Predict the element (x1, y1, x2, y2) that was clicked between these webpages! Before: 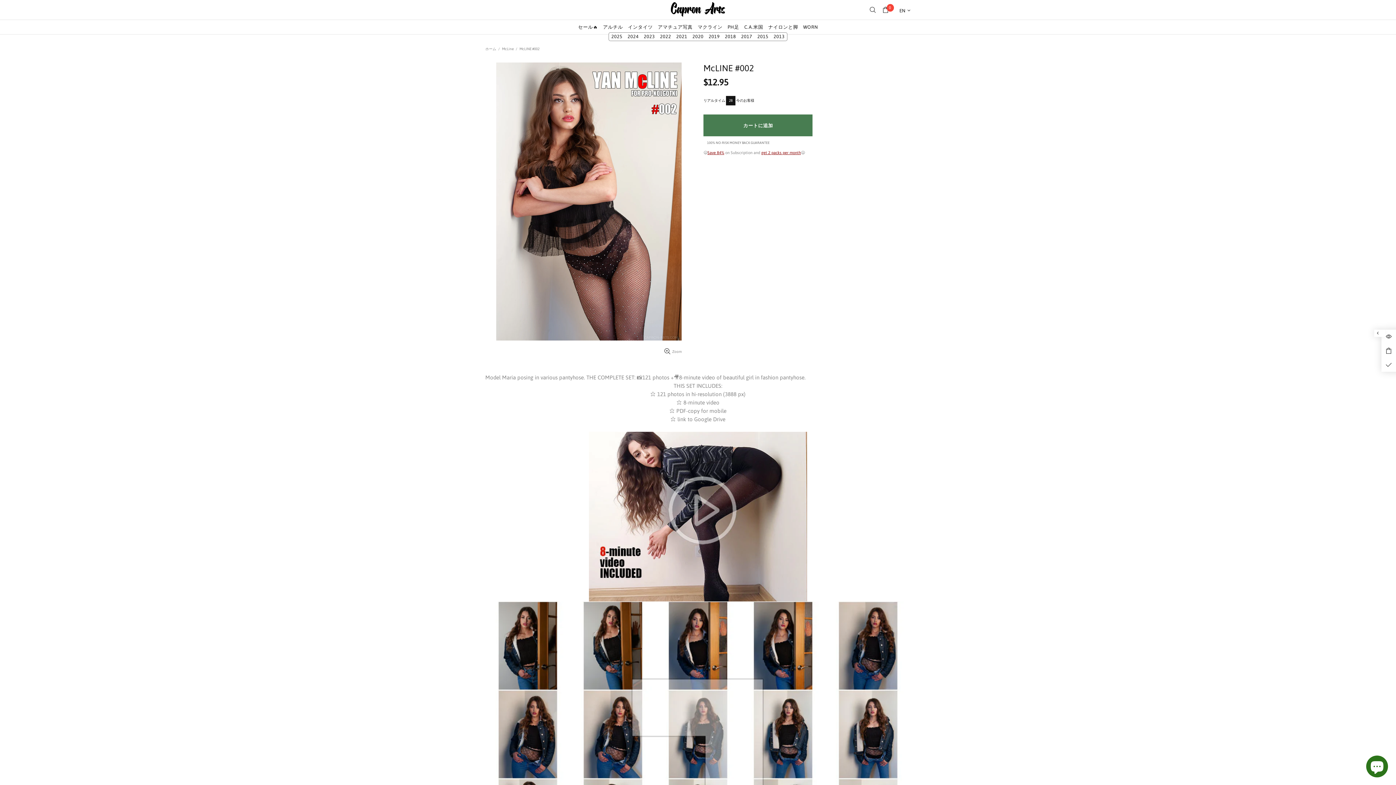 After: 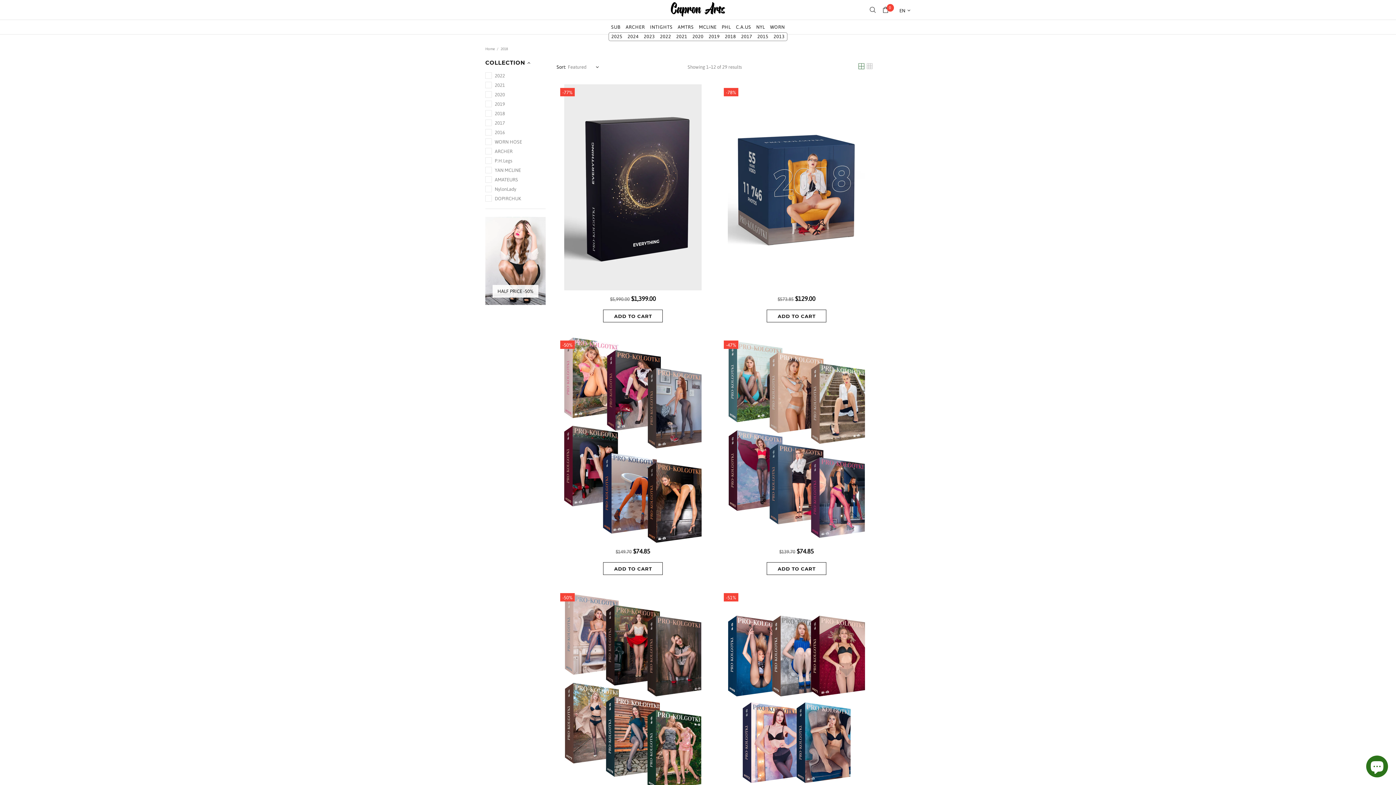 Action: label: 2018 bbox: (722, 34, 738, 39)